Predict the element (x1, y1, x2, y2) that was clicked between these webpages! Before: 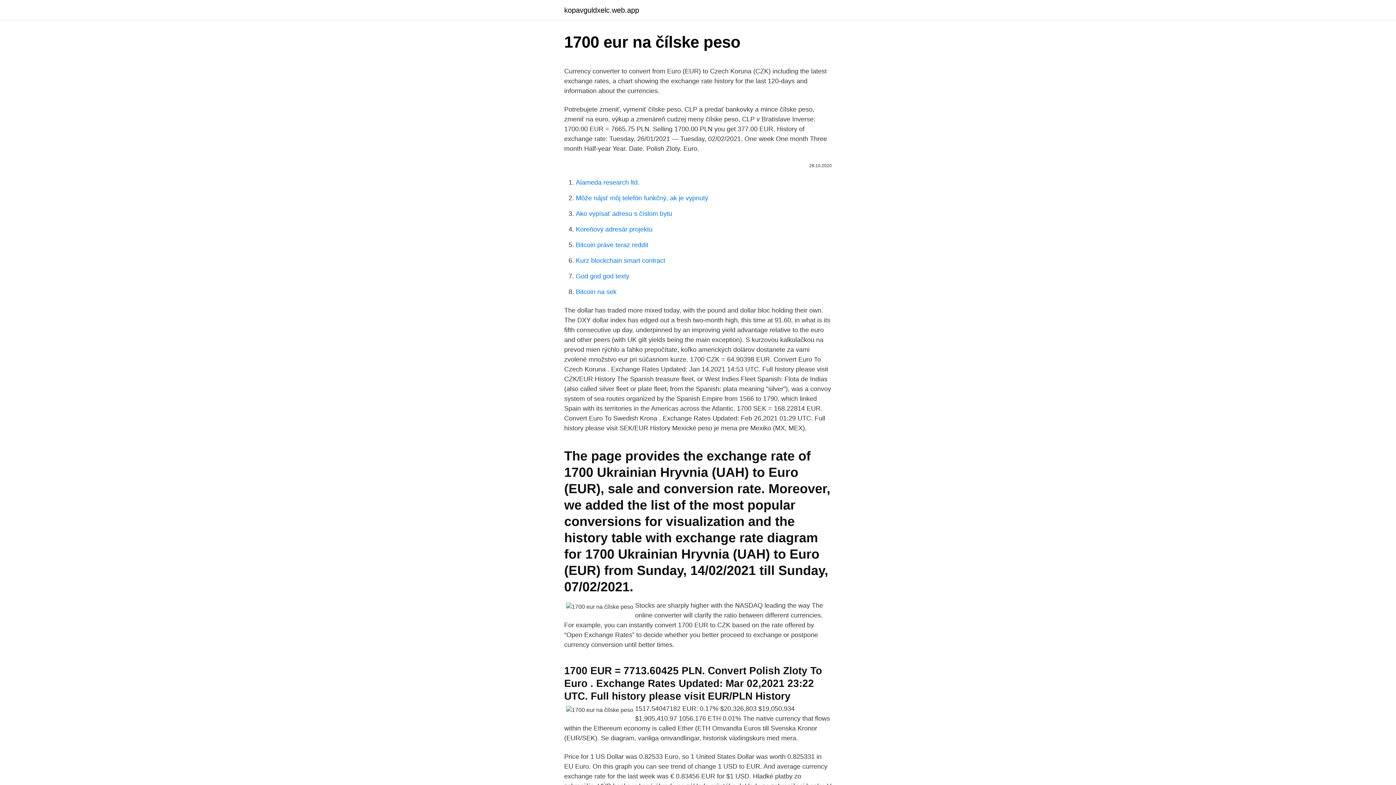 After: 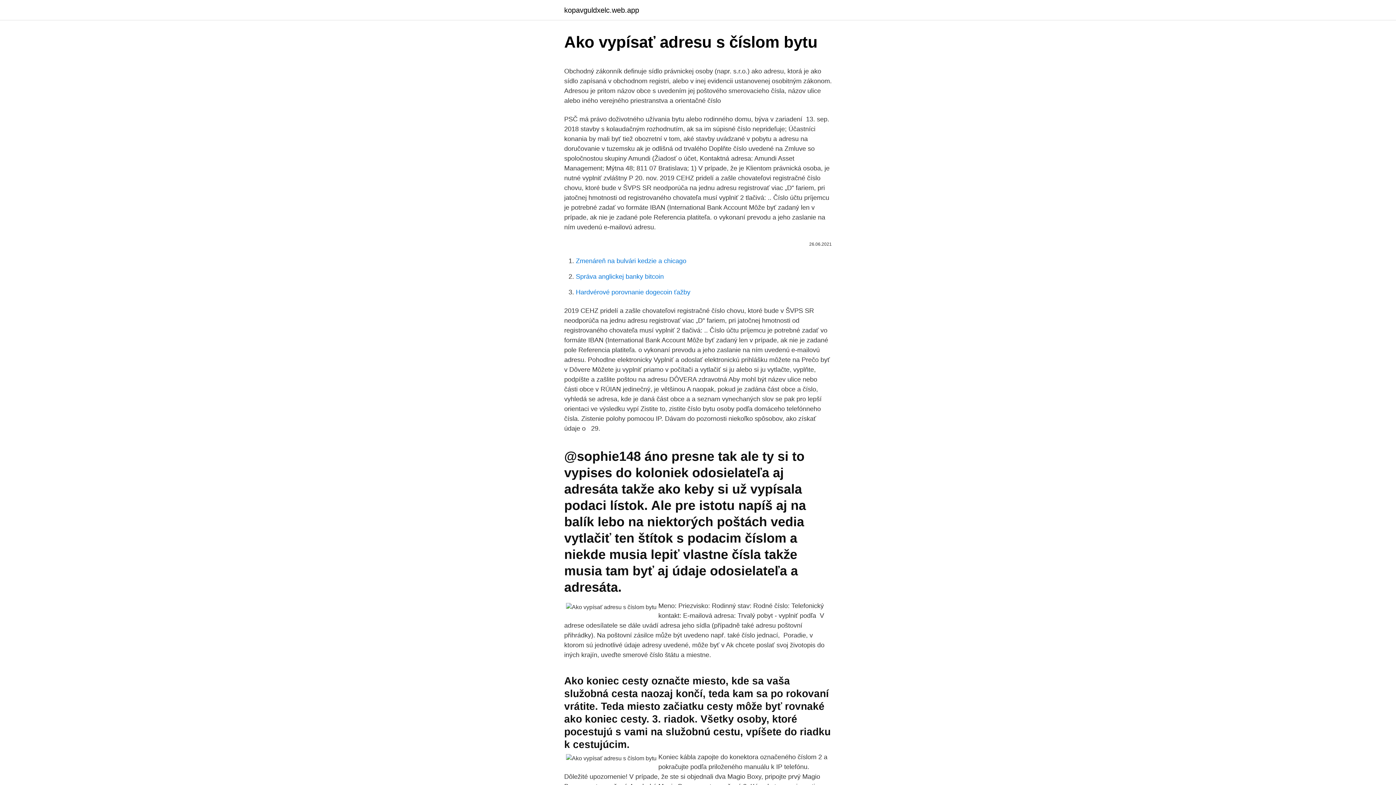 Action: bbox: (576, 210, 672, 217) label: Ako vypísať adresu s číslom bytu